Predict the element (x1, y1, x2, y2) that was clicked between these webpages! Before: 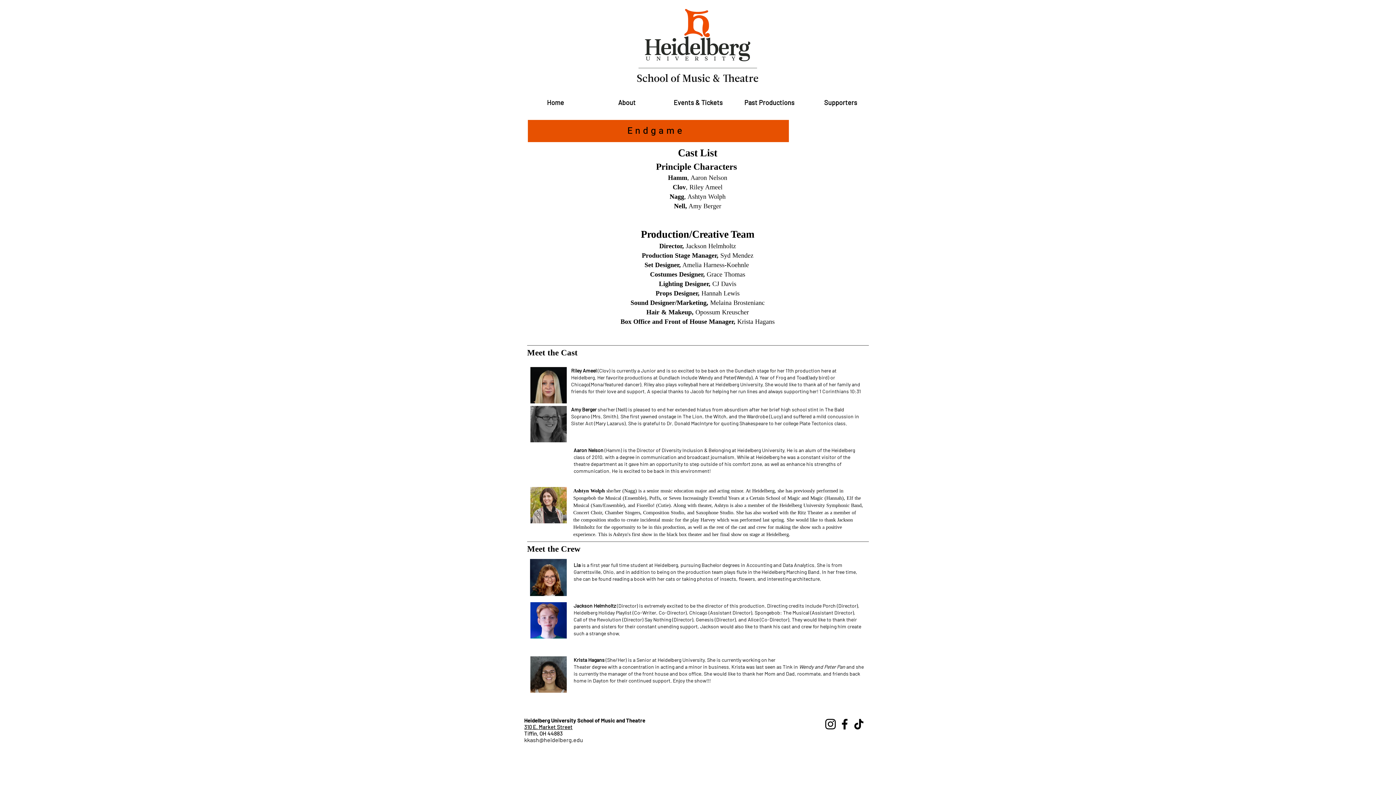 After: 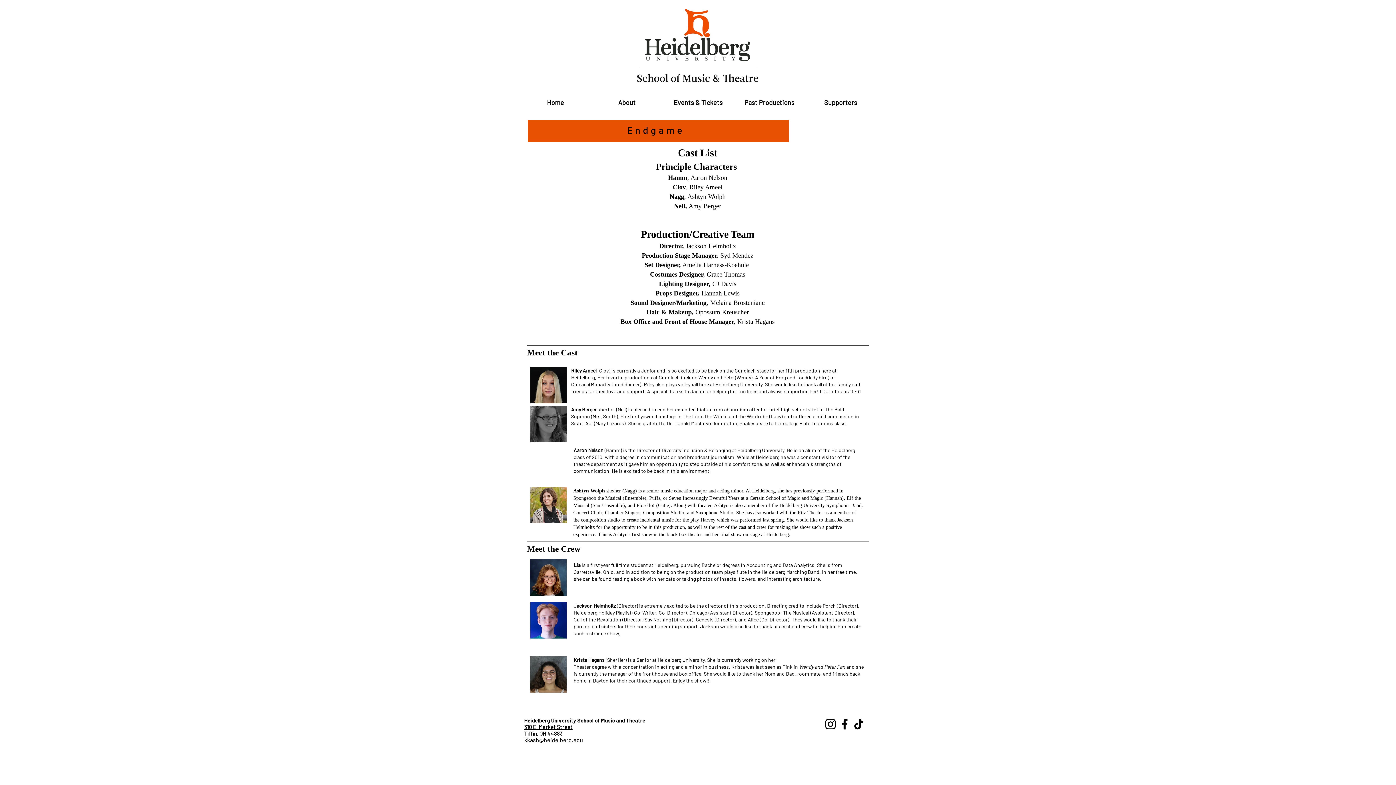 Action: bbox: (823, 717, 837, 731) label: Instagram